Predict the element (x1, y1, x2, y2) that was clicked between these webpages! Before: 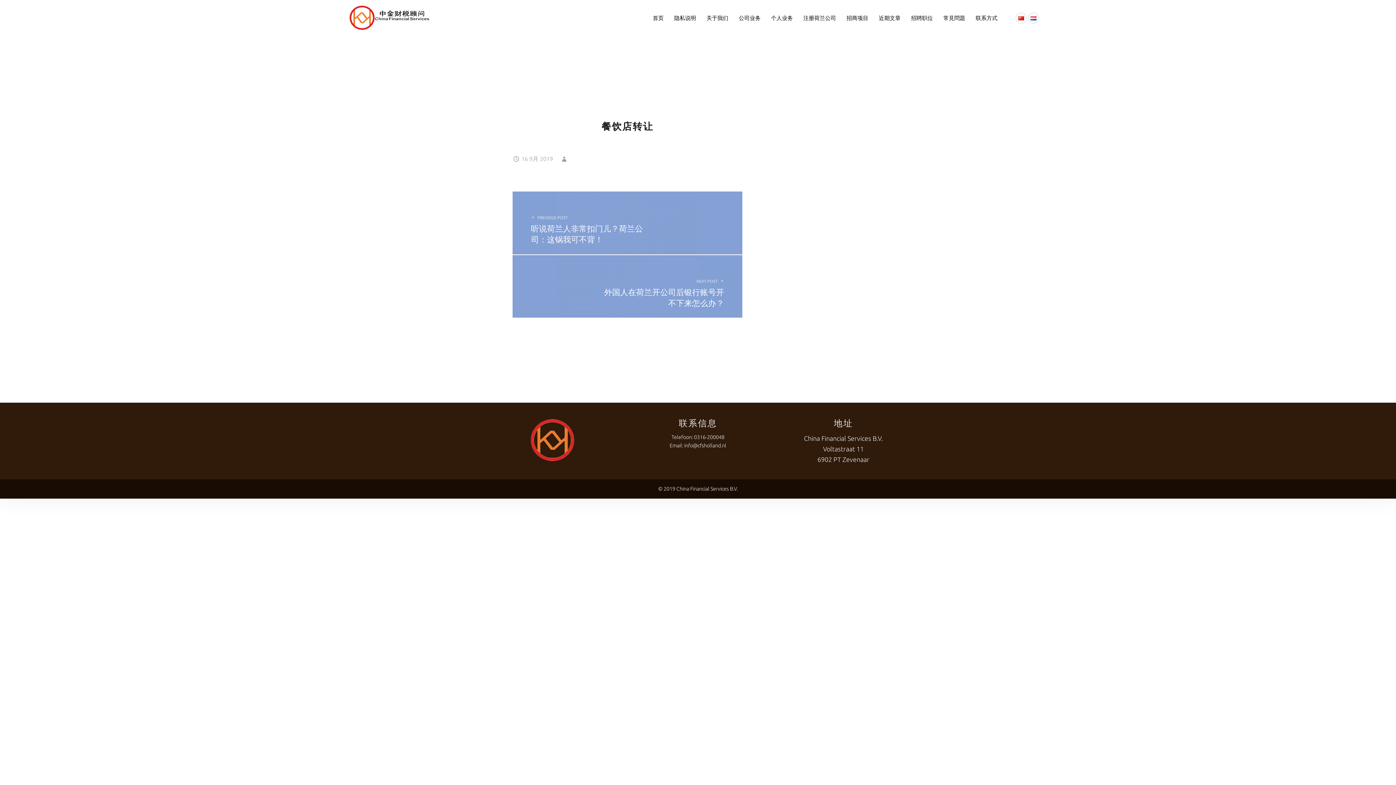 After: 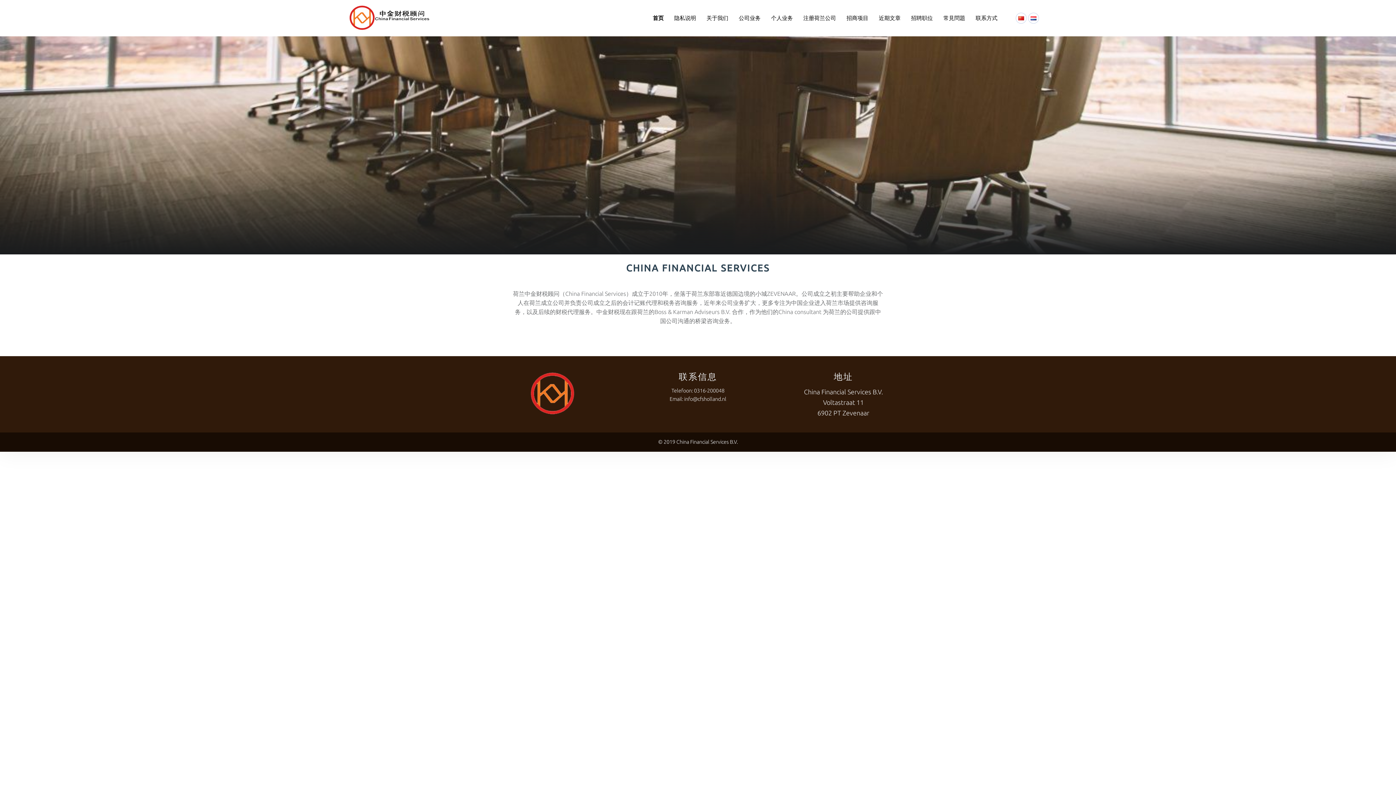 Action: bbox: (530, 437, 574, 442)